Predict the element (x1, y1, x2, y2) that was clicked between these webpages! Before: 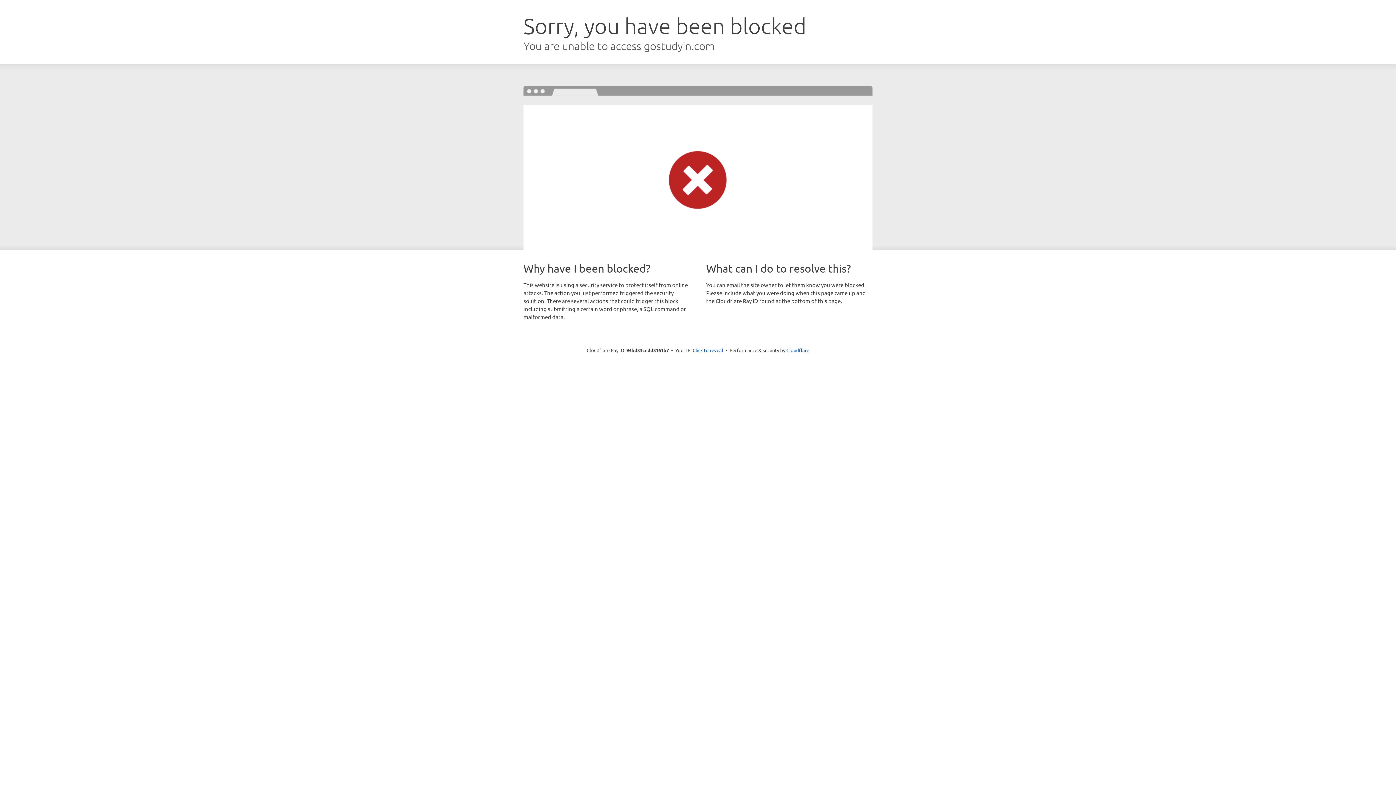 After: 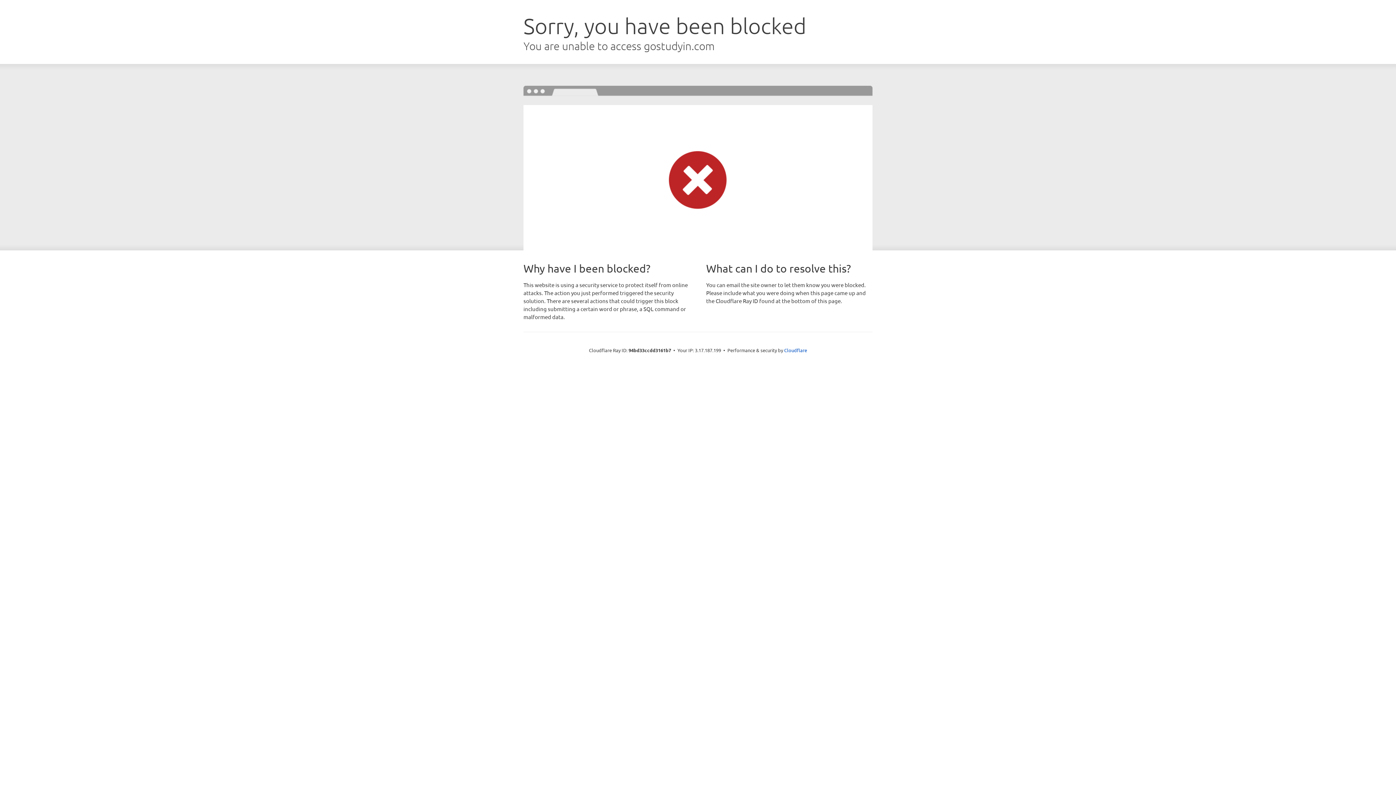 Action: label: Click to reveal bbox: (692, 346, 723, 353)